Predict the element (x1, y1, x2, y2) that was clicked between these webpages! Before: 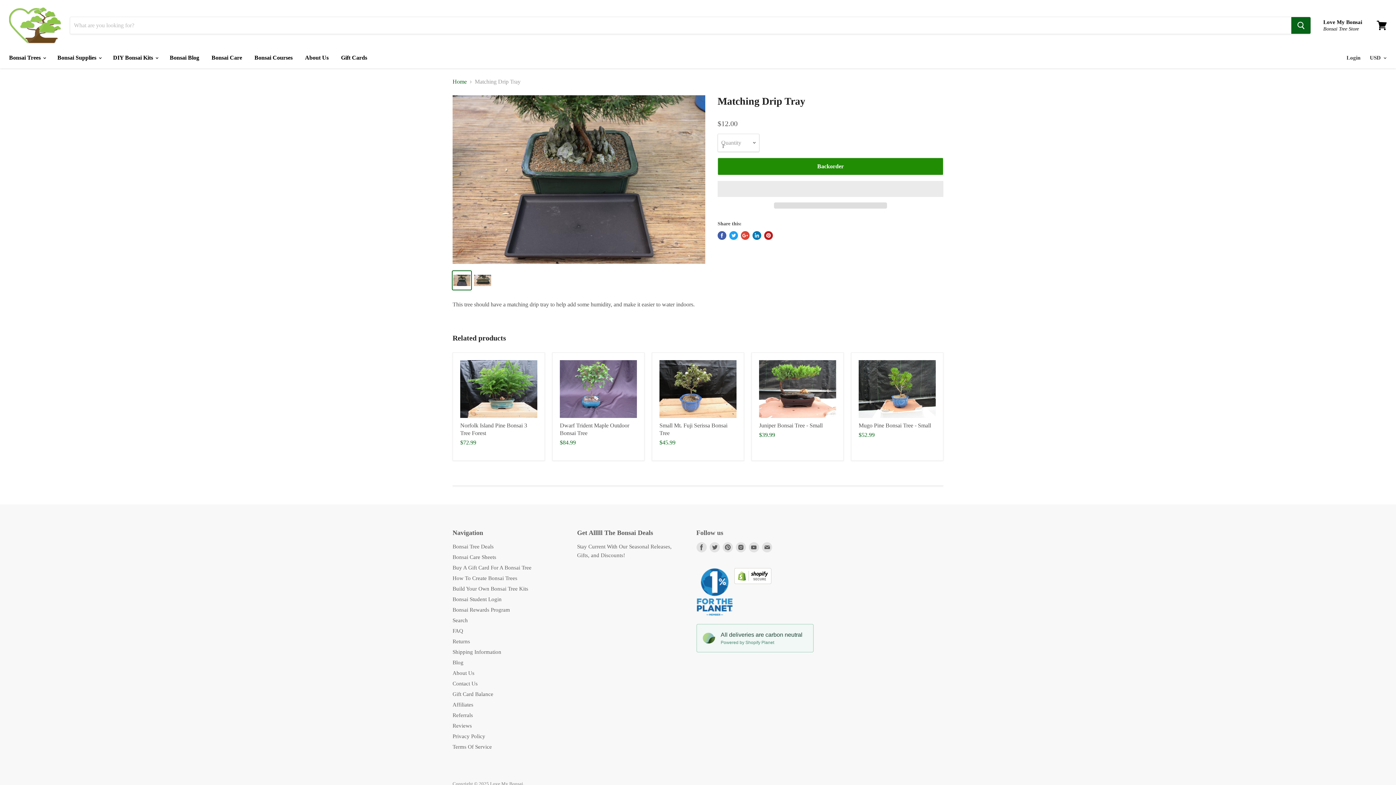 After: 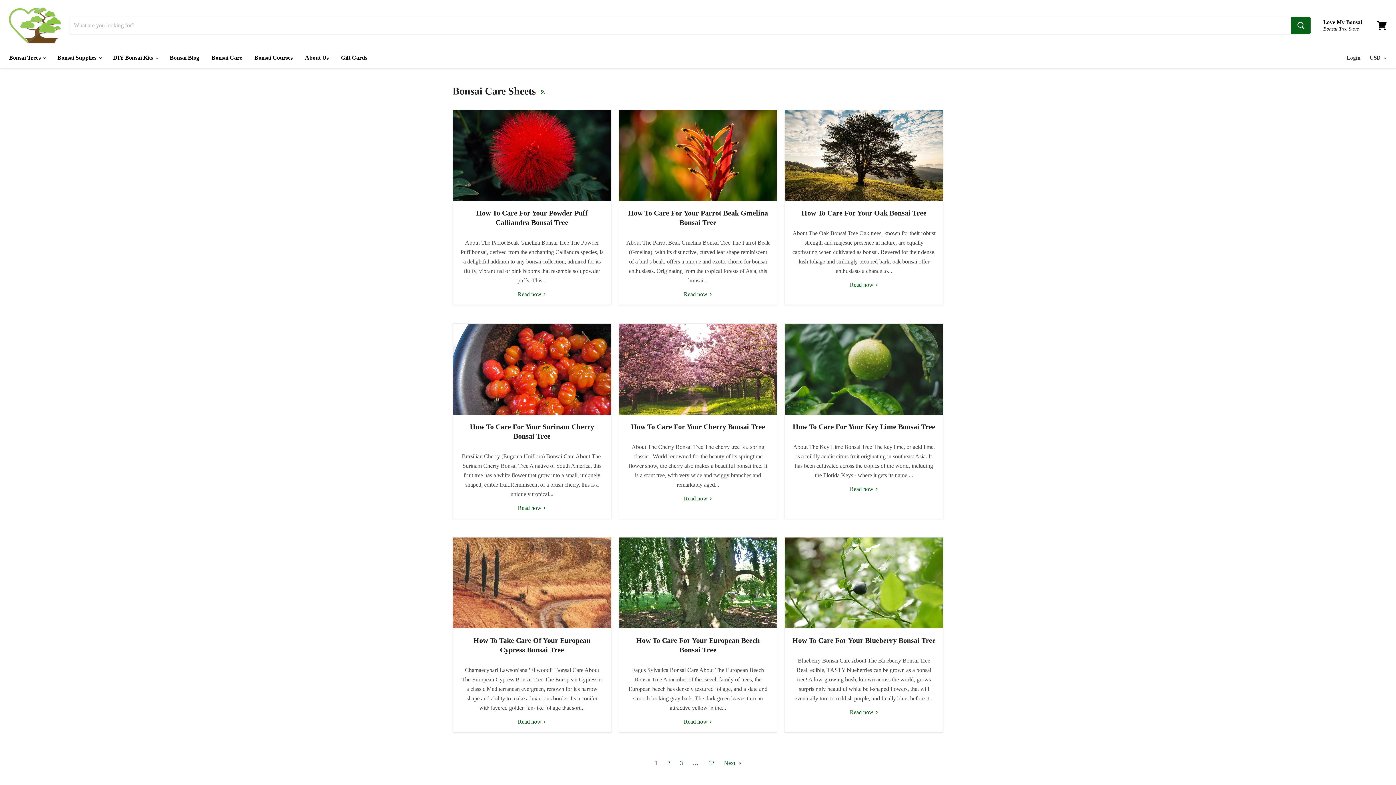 Action: label: Bonsai Care bbox: (206, 50, 247, 65)